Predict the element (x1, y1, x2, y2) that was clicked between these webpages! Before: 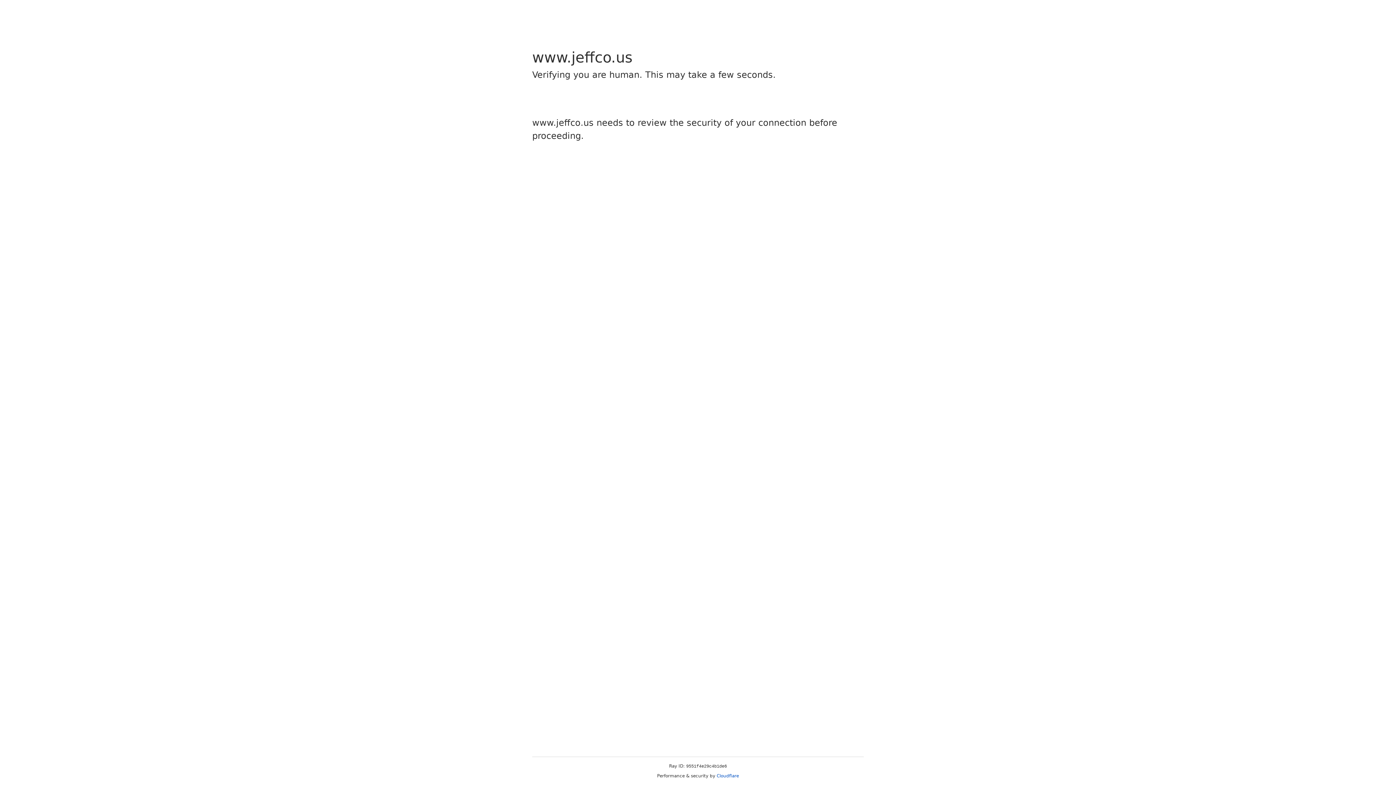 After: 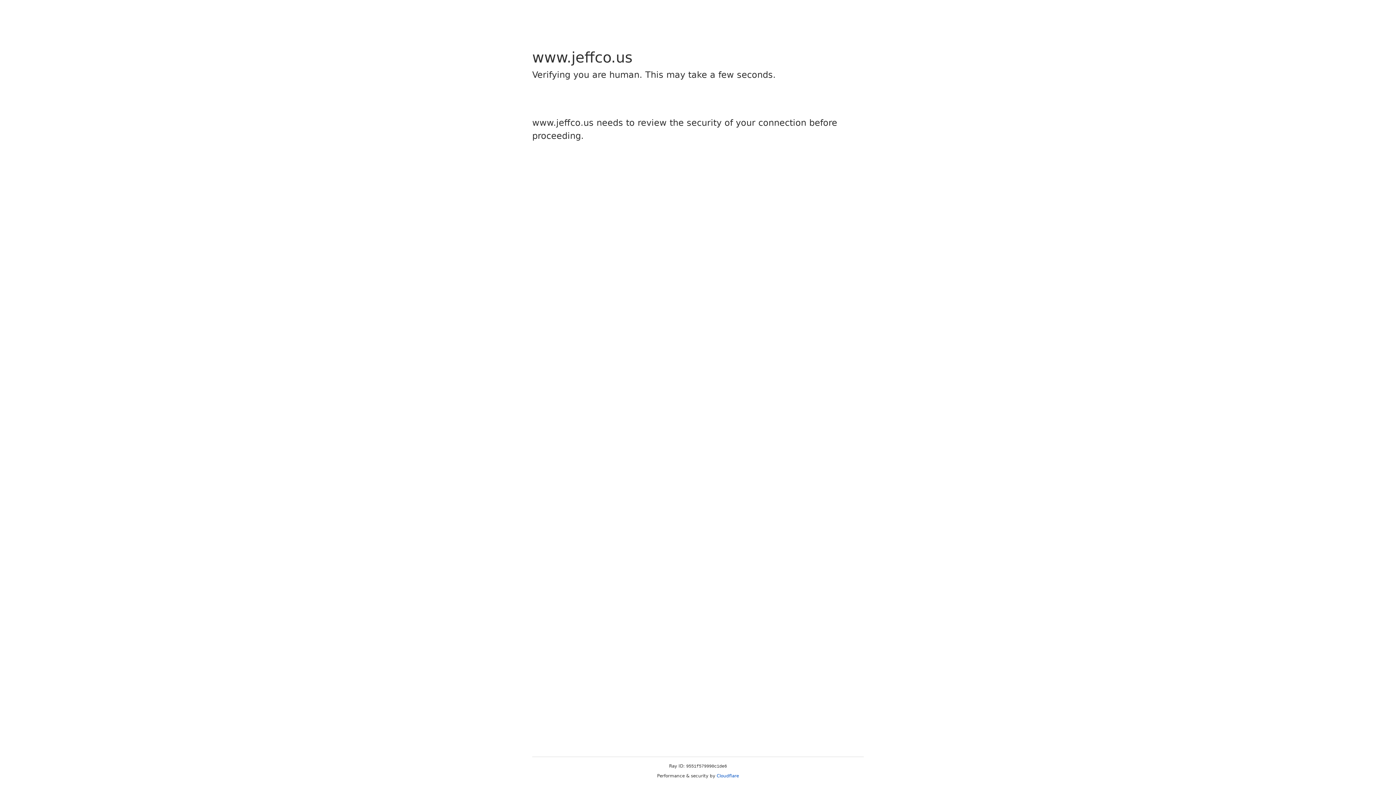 Action: label: Cloudflare bbox: (716, 773, 739, 778)